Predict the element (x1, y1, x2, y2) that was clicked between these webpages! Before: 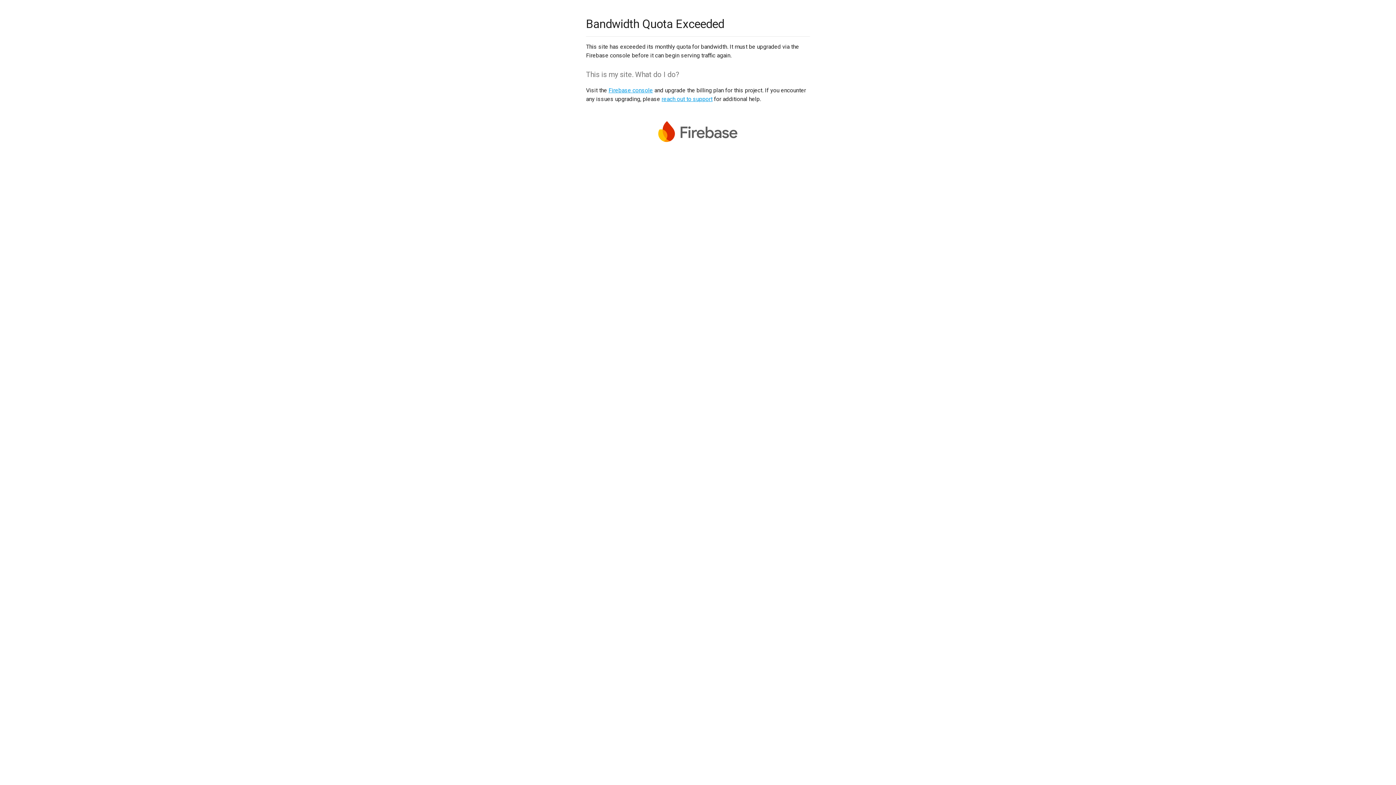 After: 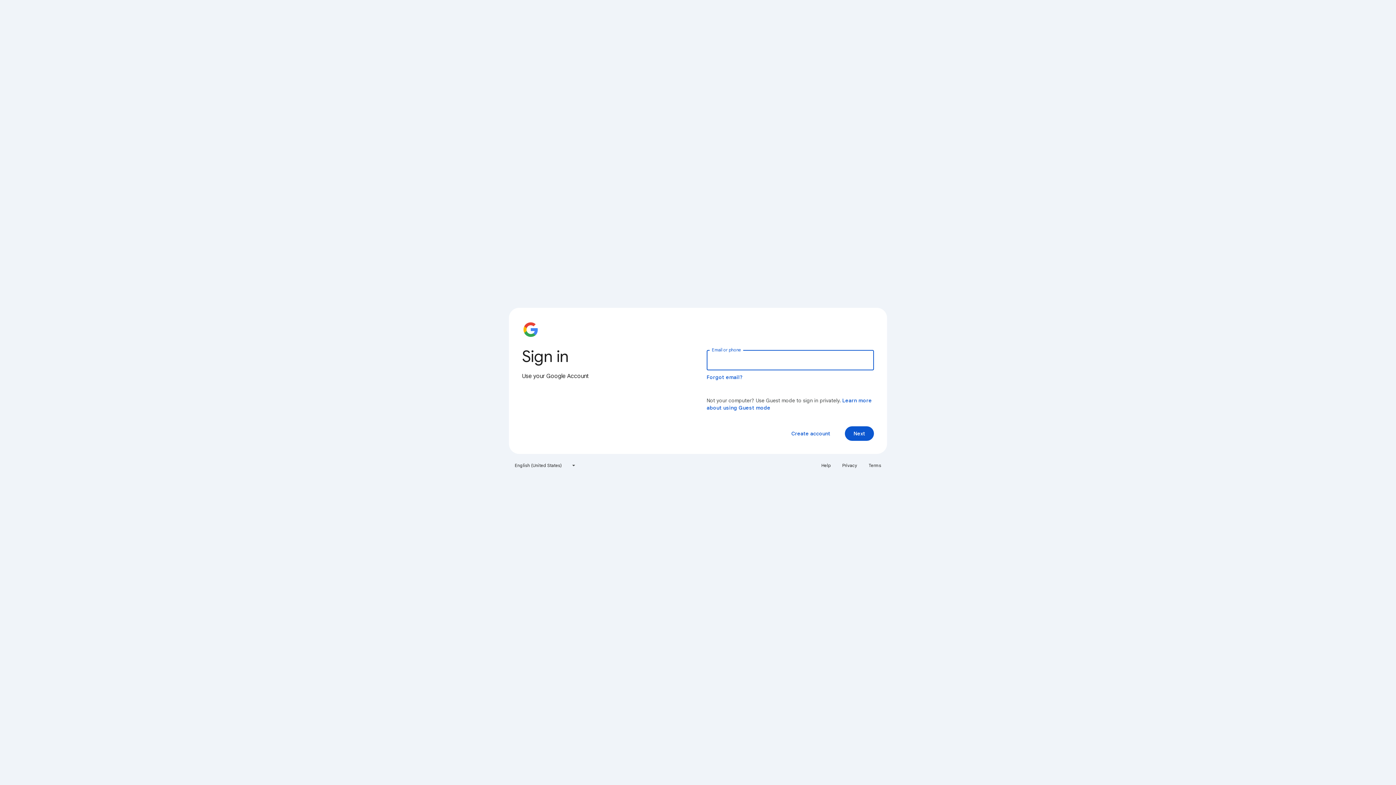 Action: bbox: (608, 86, 653, 93) label: Firebase console